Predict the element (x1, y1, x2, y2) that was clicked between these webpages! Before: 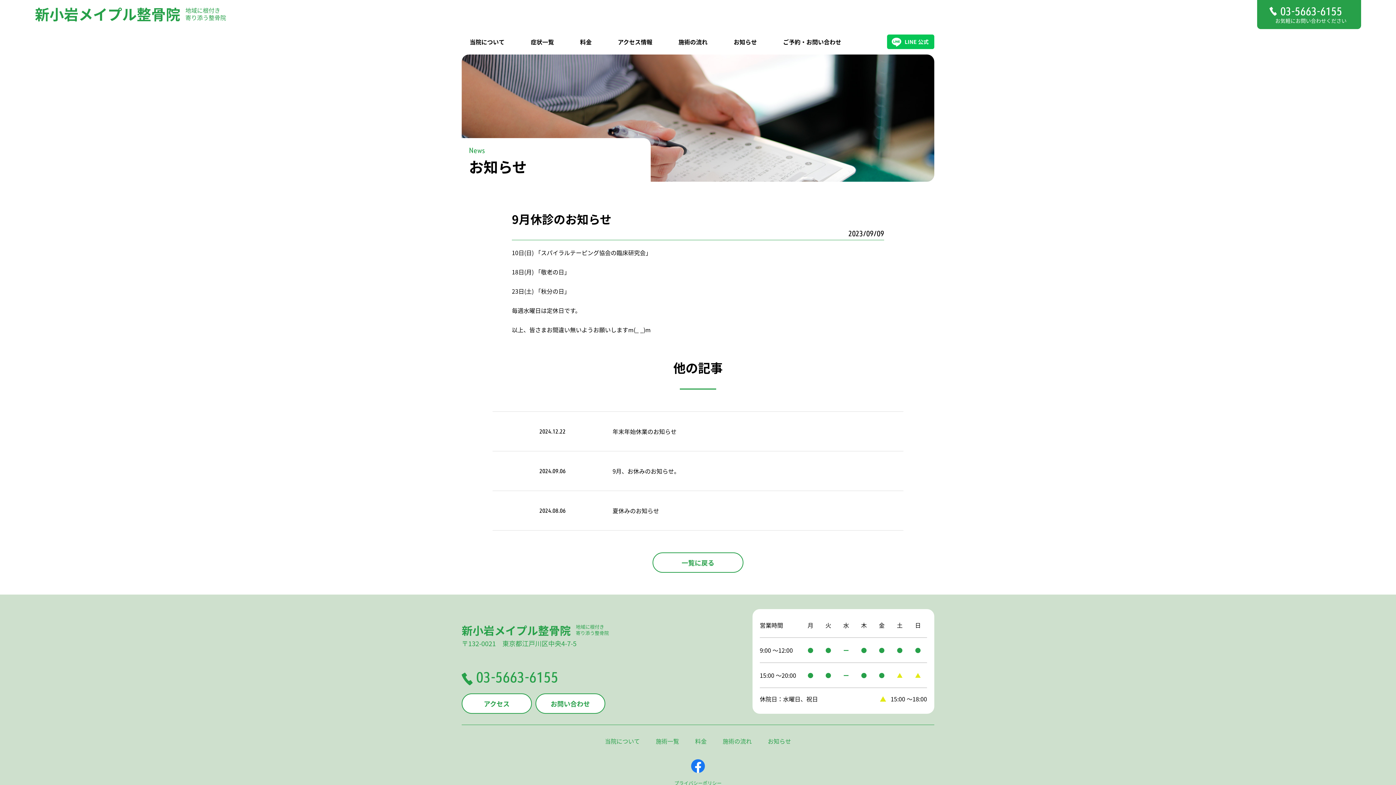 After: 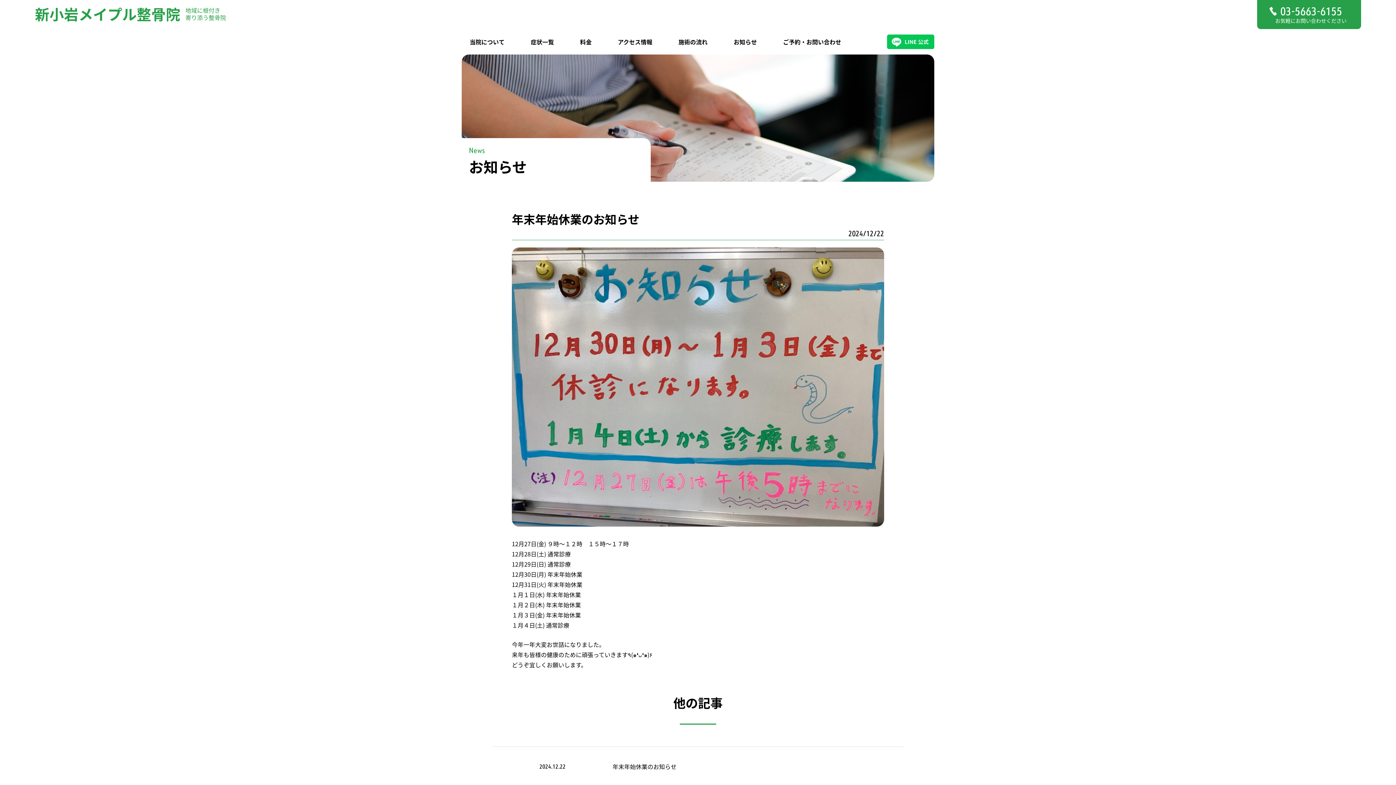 Action: label: 2024.12.22
年末年始休業のお知らせ bbox: (492, 412, 903, 451)